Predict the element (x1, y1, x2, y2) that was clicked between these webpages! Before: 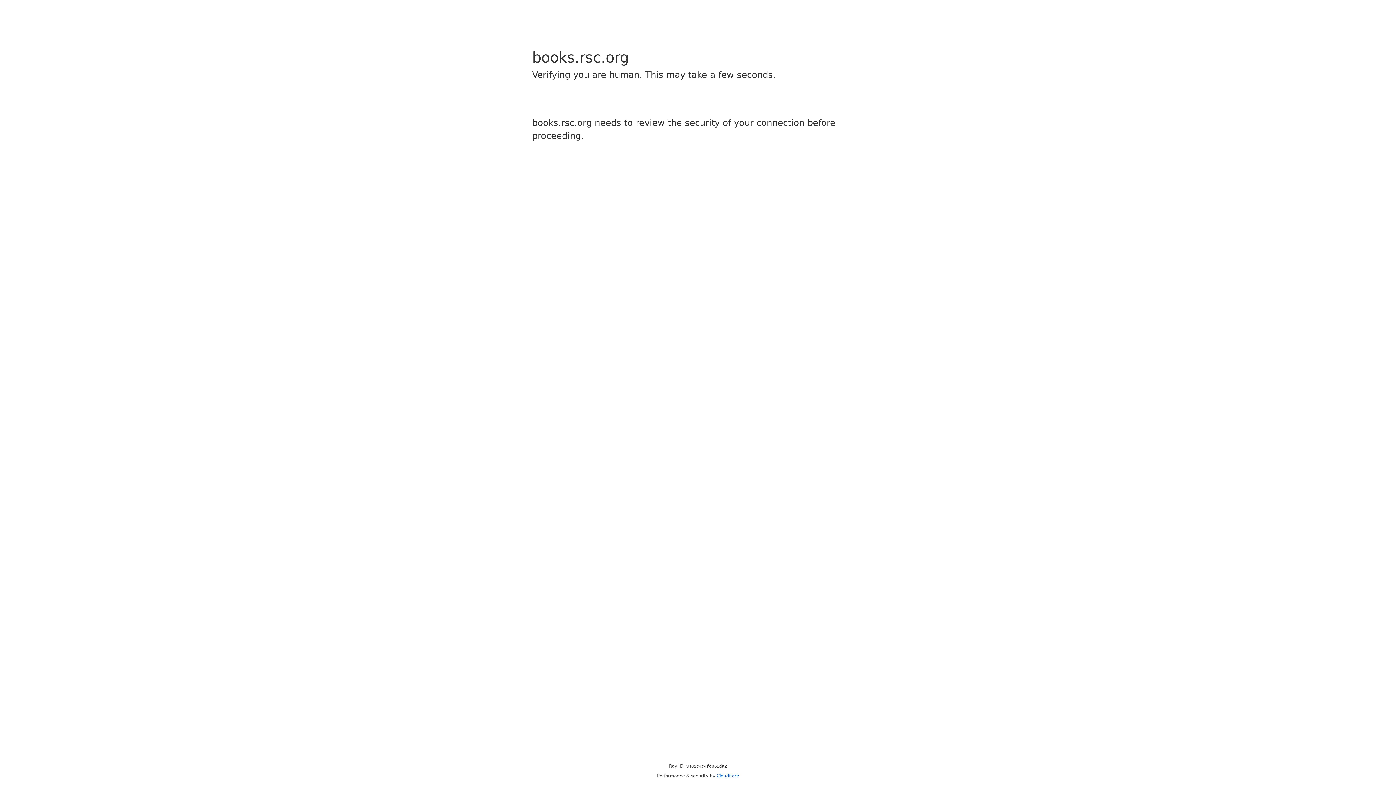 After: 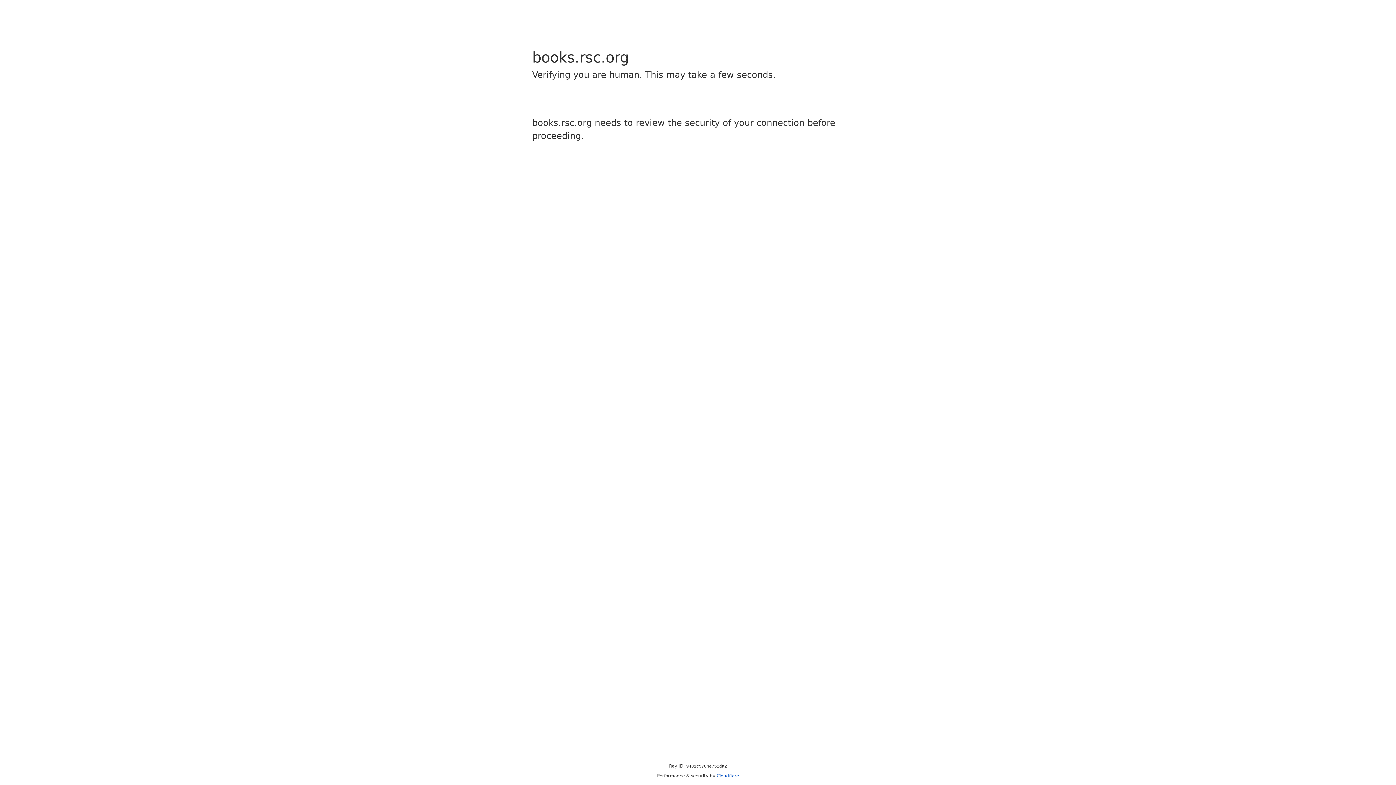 Action: label: Cloudflare bbox: (716, 773, 739, 778)